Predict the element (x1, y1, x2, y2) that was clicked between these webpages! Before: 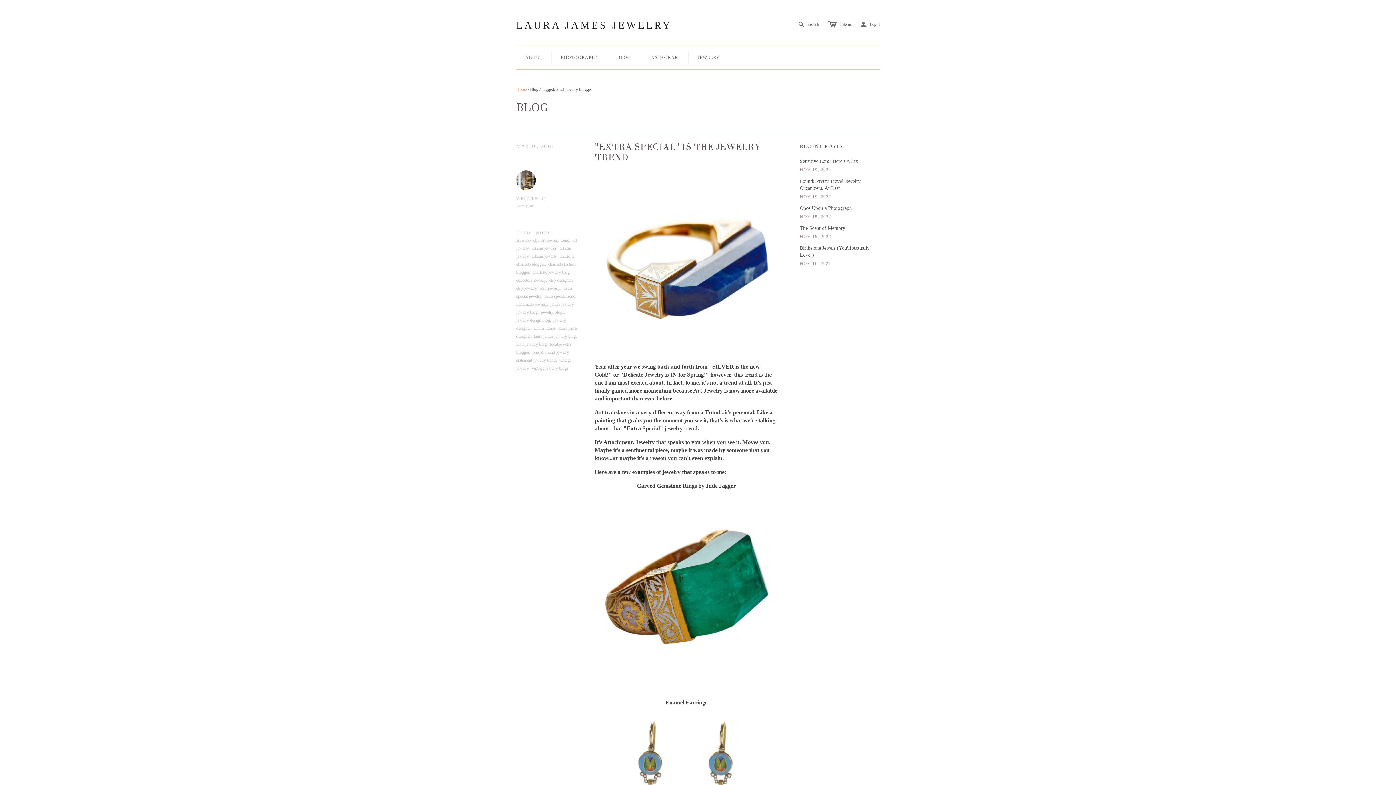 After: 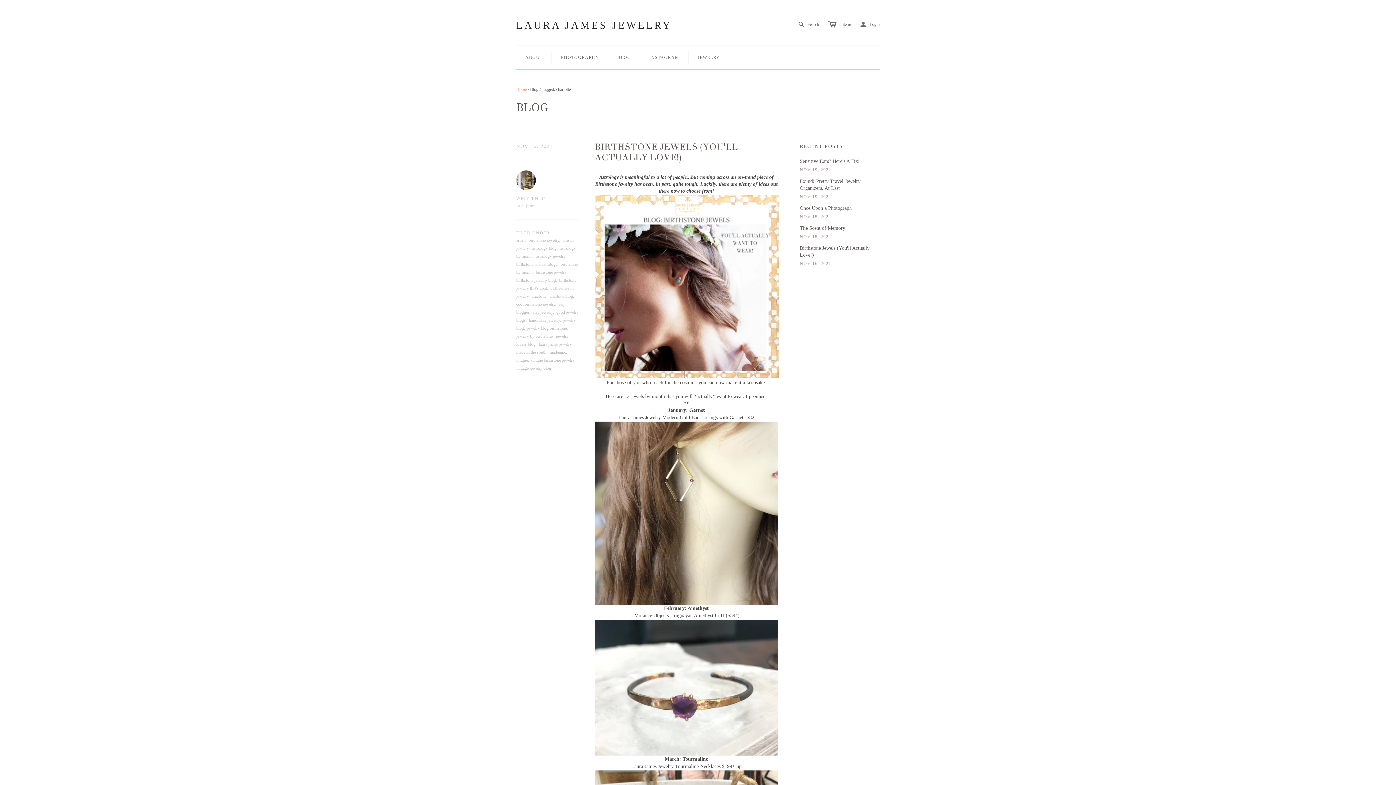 Action: bbox: (560, 253, 574, 258) label: charlotte